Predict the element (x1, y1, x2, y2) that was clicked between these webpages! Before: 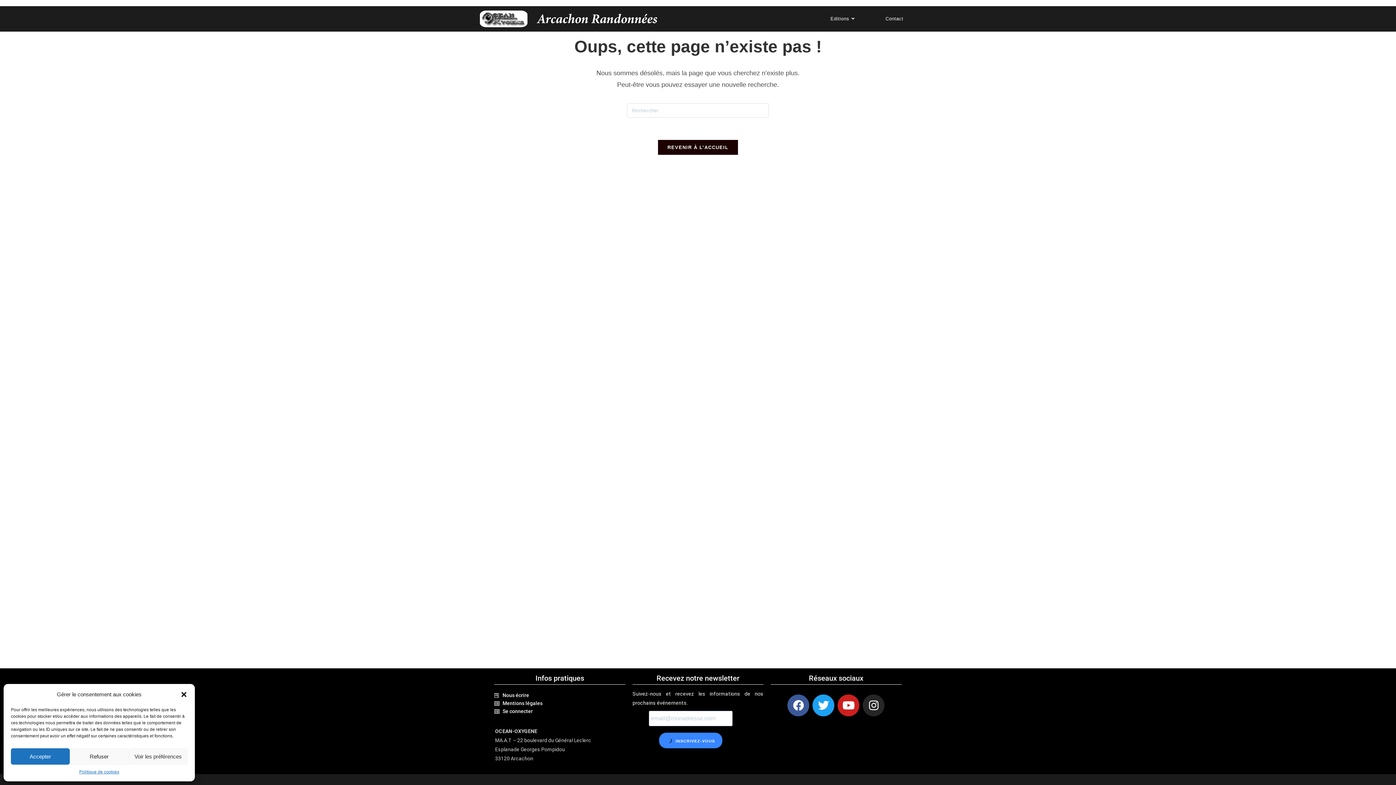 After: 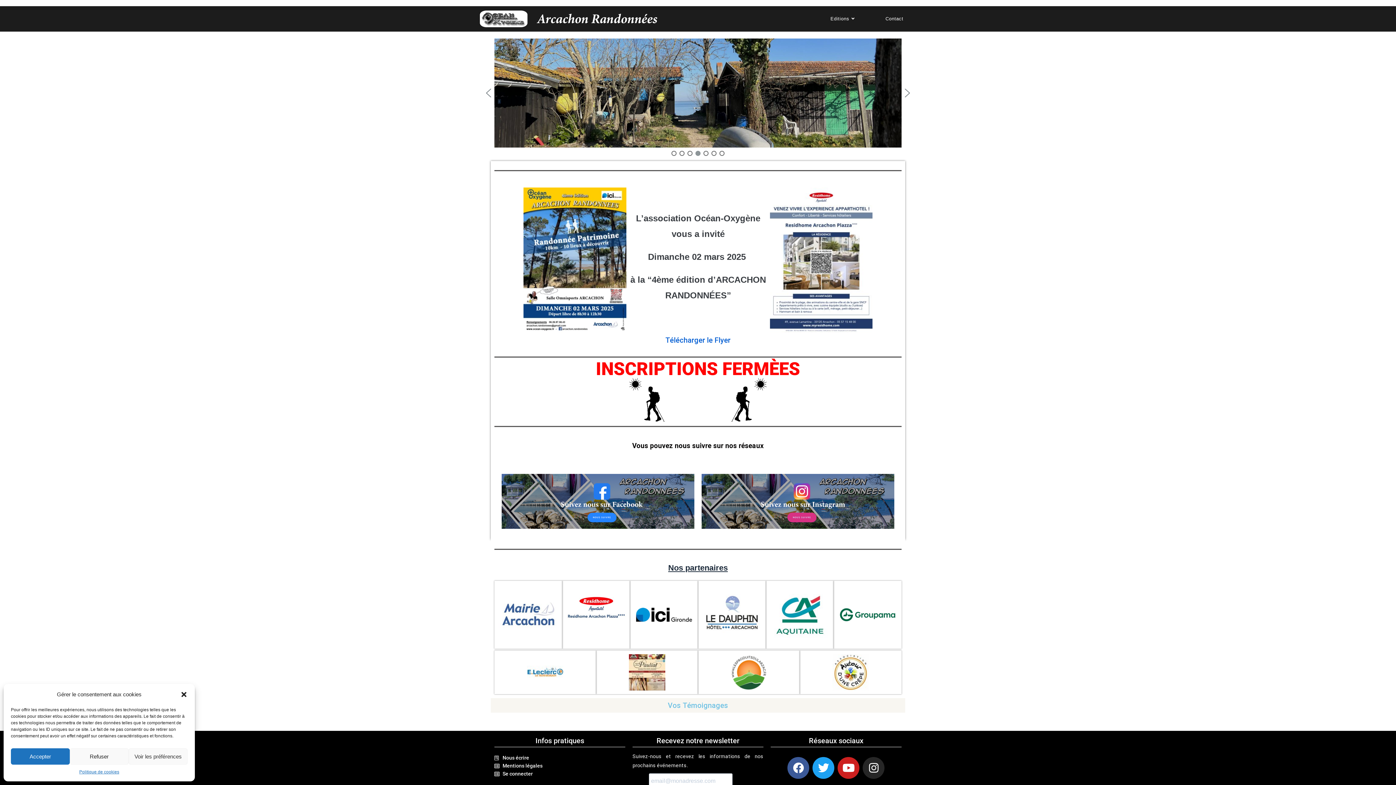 Action: label: REVENIR À L’ACCUEIL bbox: (657, 139, 738, 155)